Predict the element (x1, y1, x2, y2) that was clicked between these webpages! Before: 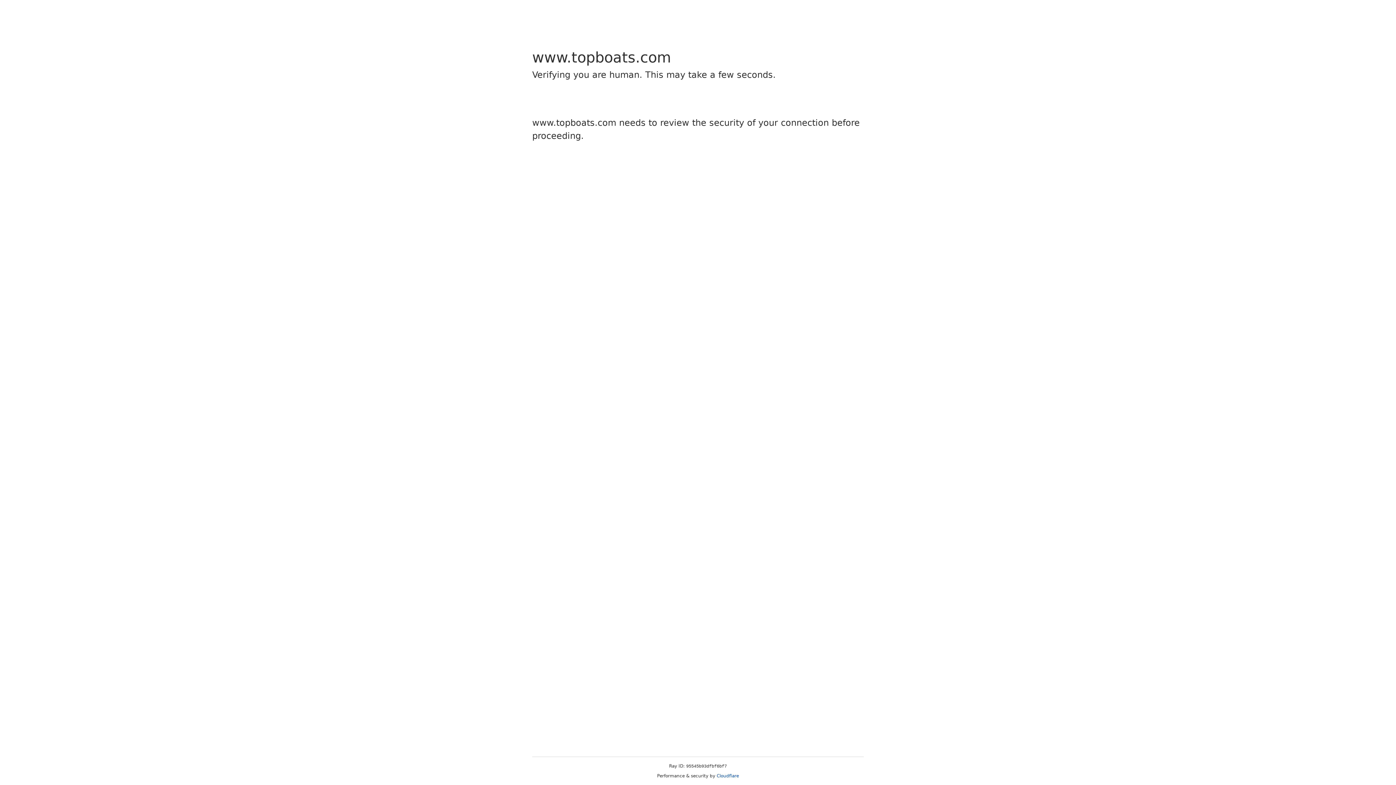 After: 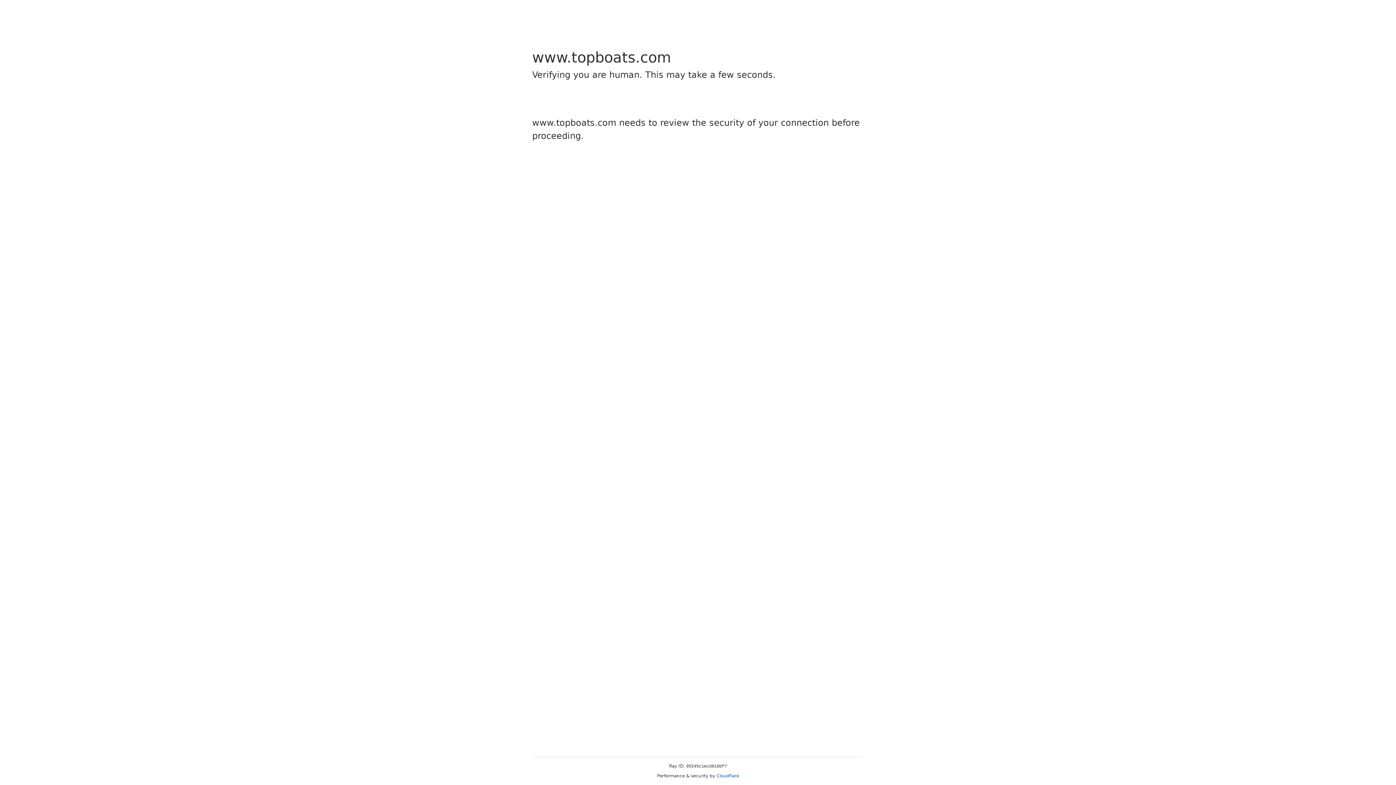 Action: bbox: (716, 773, 739, 778) label: Cloudflare